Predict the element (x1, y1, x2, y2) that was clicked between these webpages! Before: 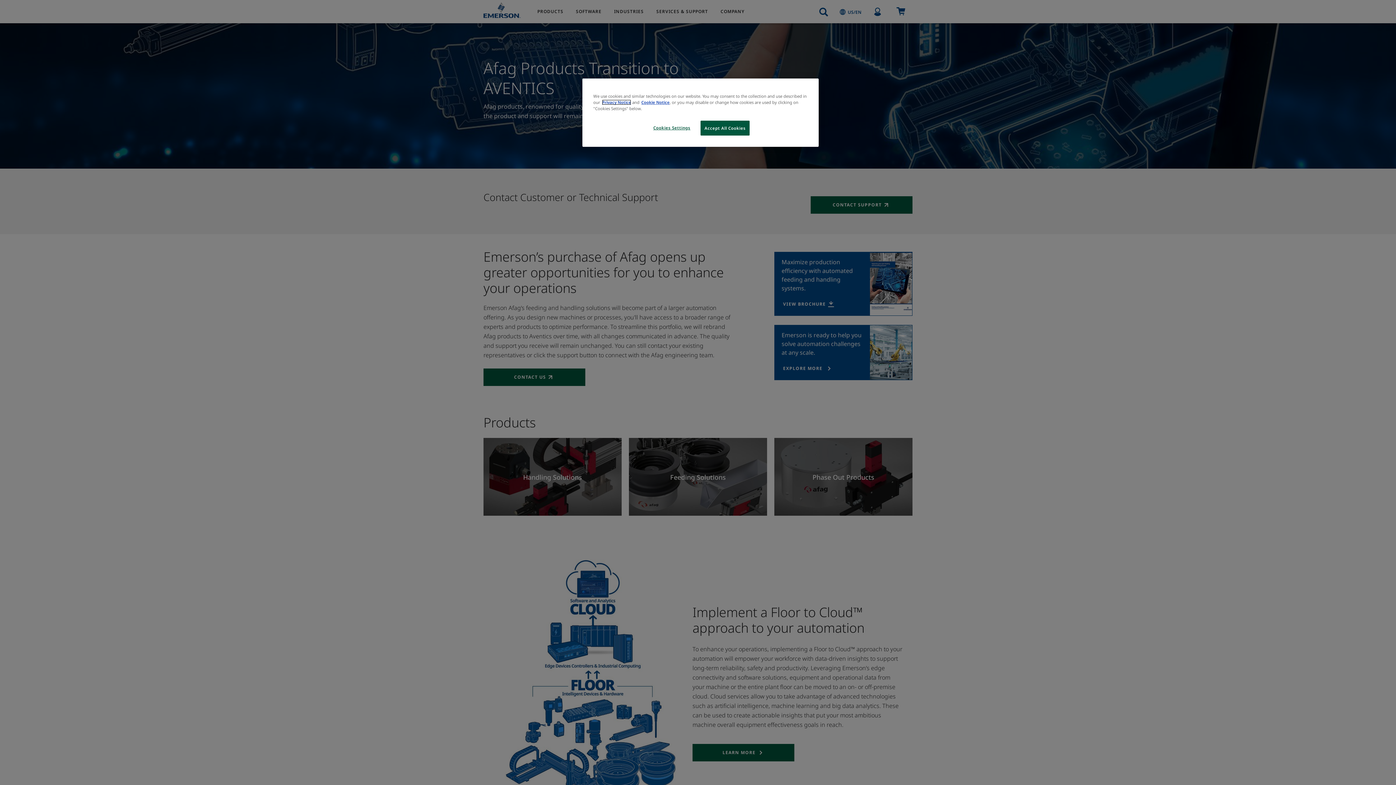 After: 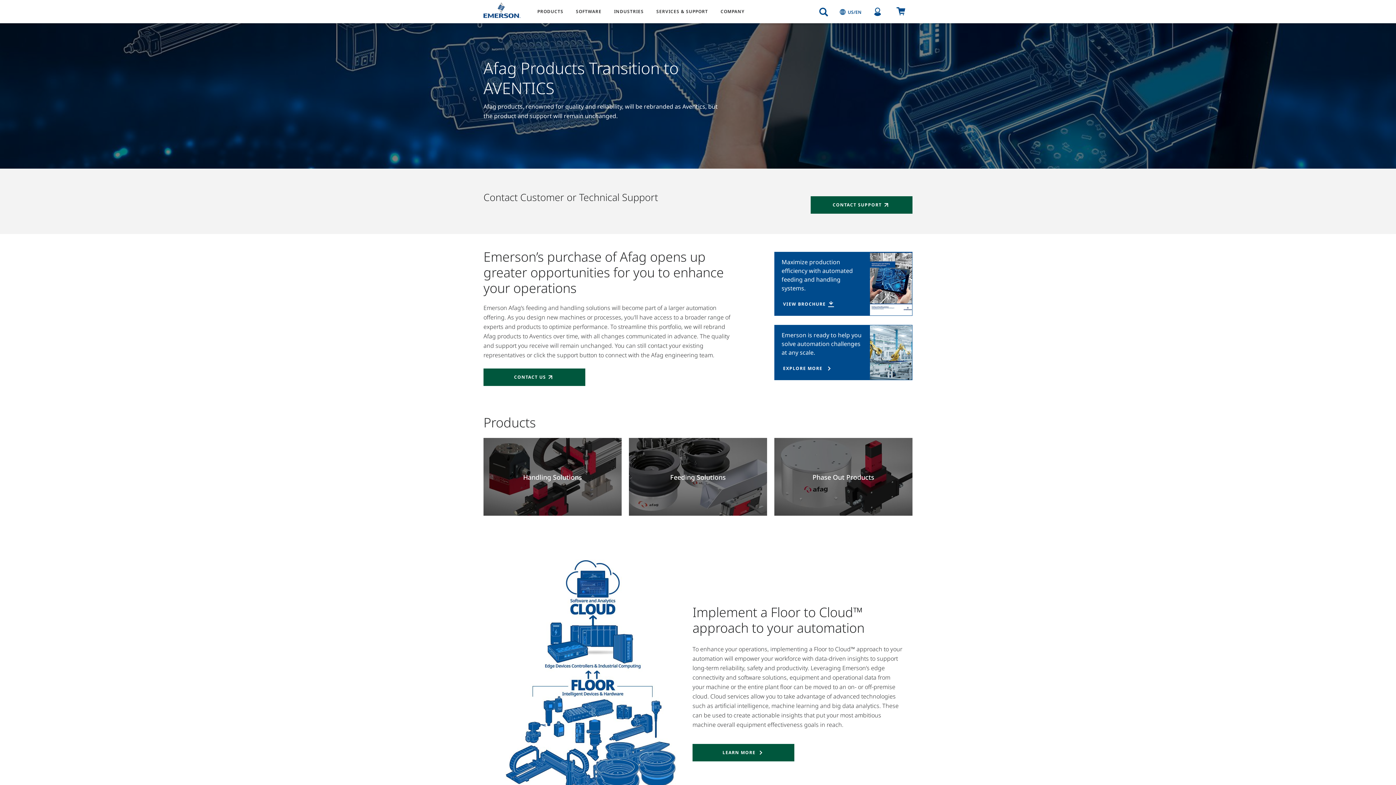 Action: bbox: (700, 120, 749, 135) label: Accept All Cookies